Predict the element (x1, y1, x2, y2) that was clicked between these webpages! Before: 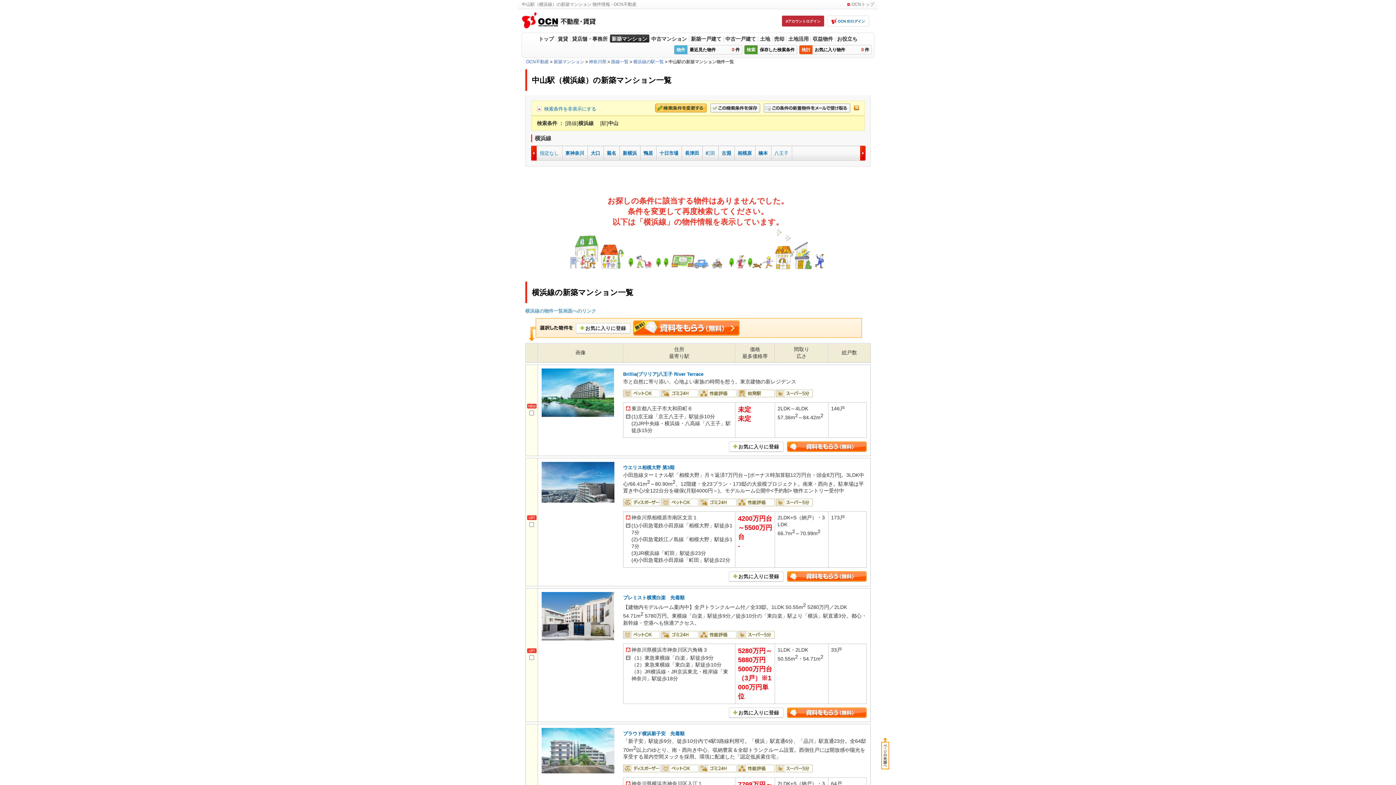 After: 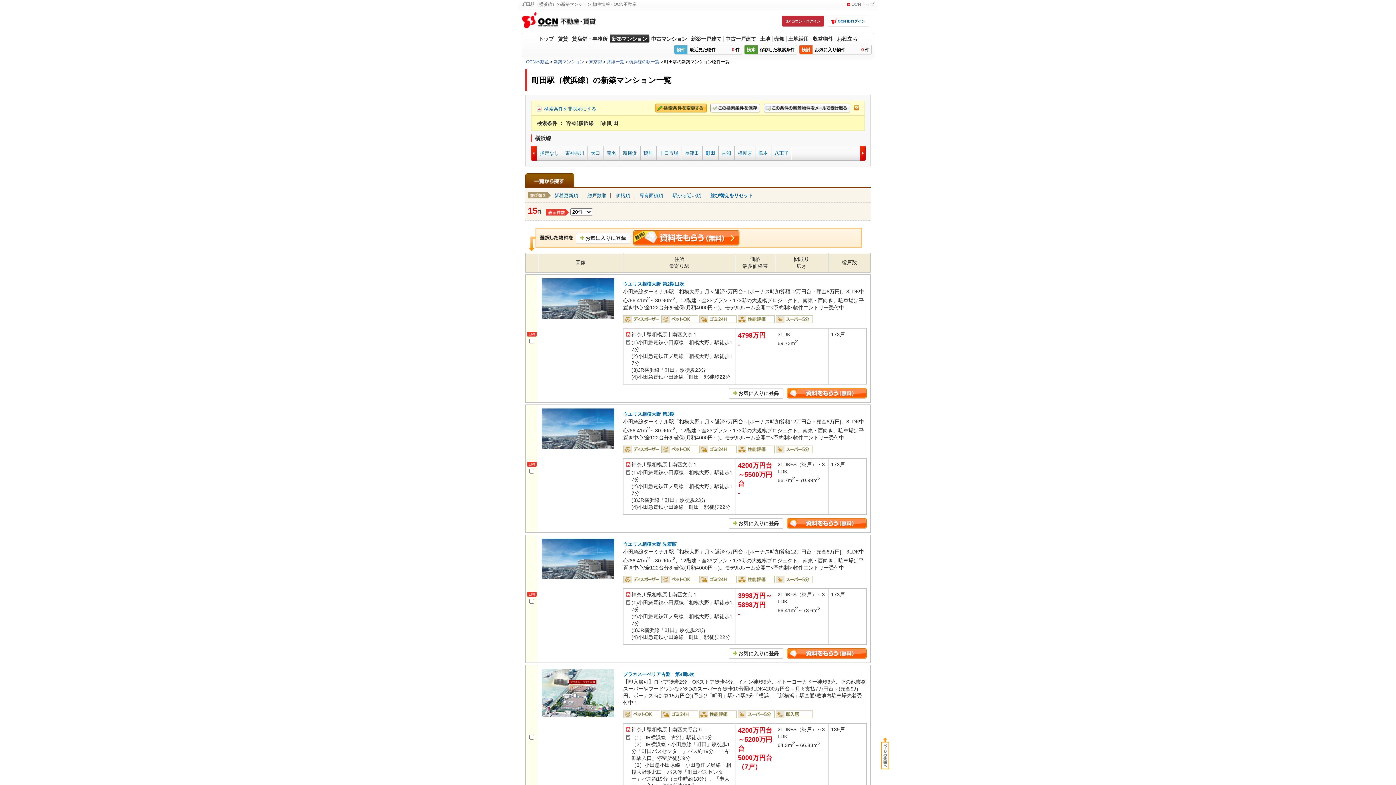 Action: bbox: (705, 150, 715, 155) label: 町田